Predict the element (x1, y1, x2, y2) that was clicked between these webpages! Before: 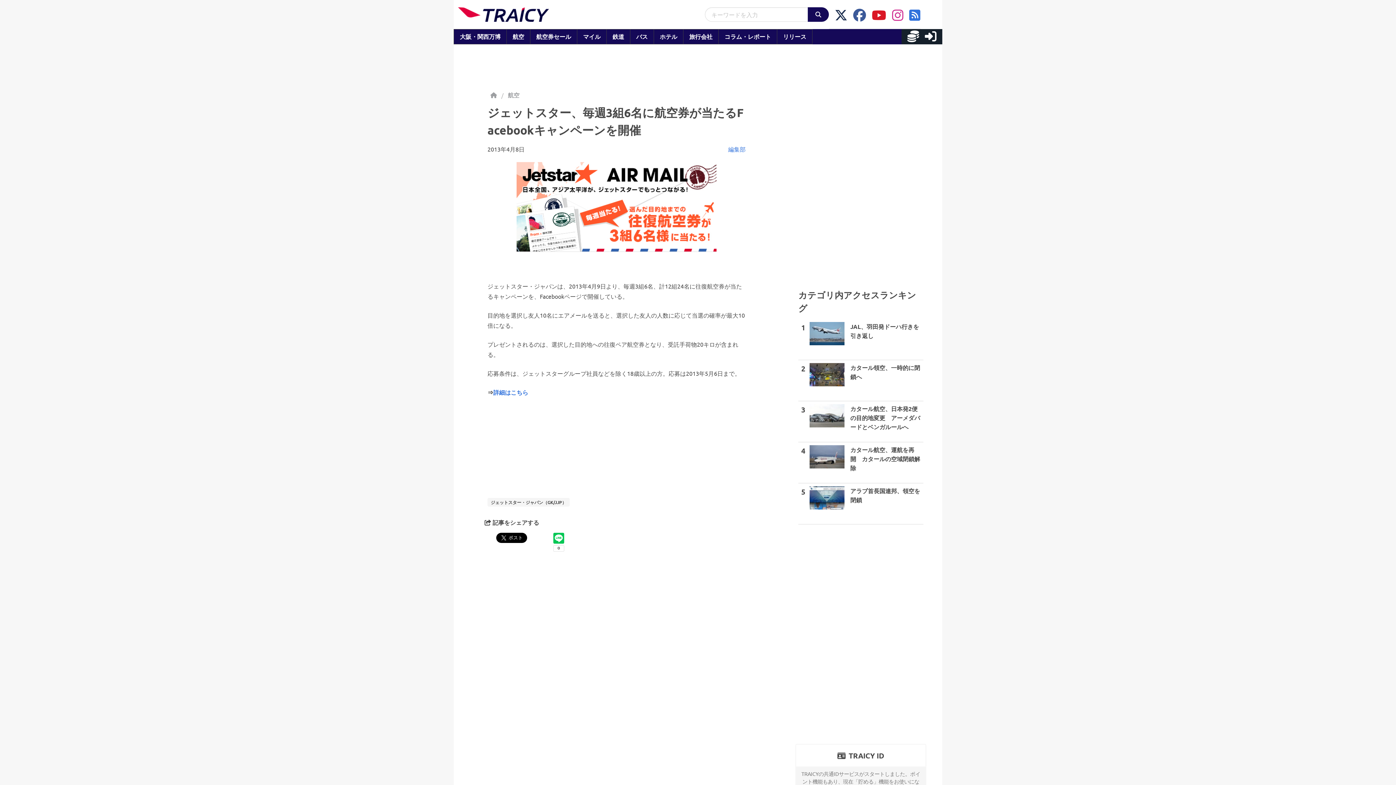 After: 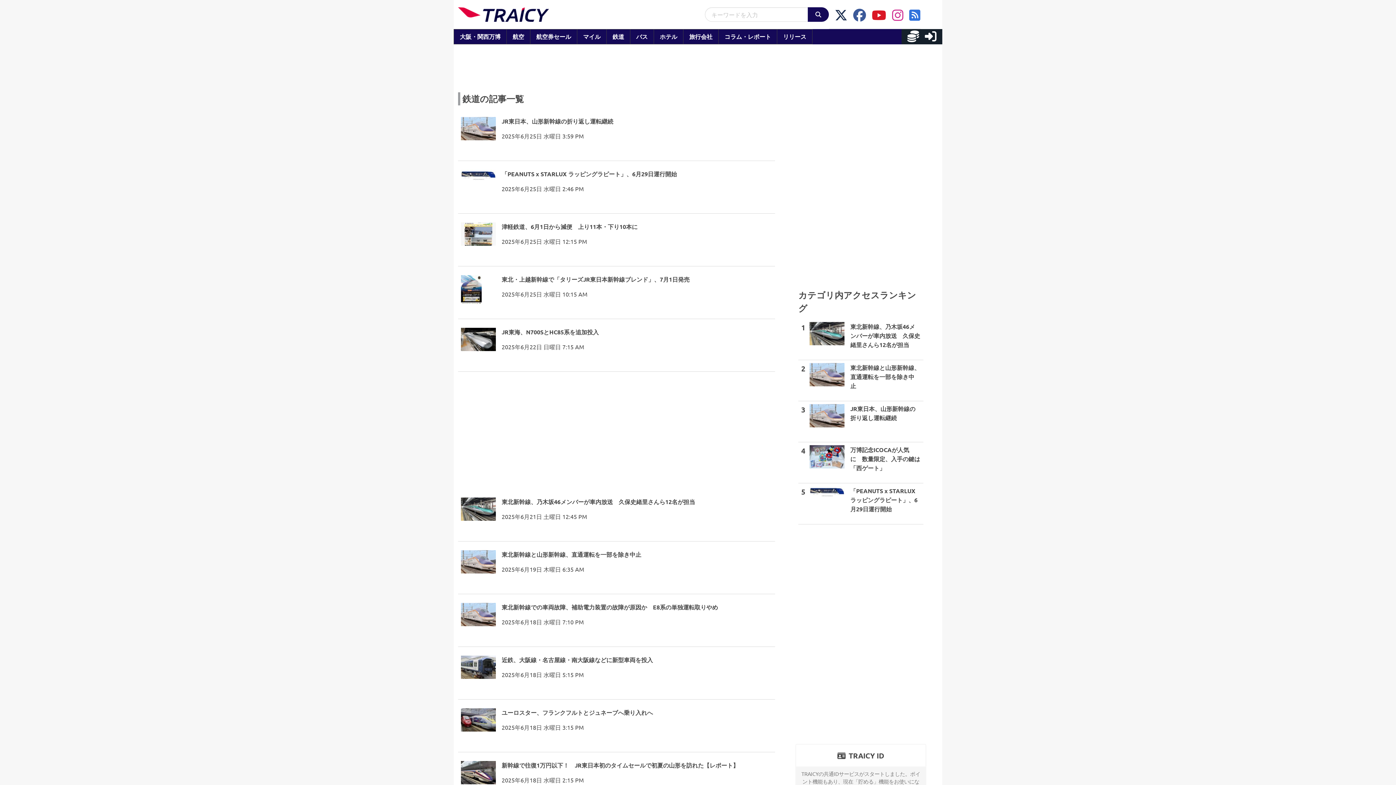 Action: label: 鉄道
 bbox: (606, 29, 630, 44)